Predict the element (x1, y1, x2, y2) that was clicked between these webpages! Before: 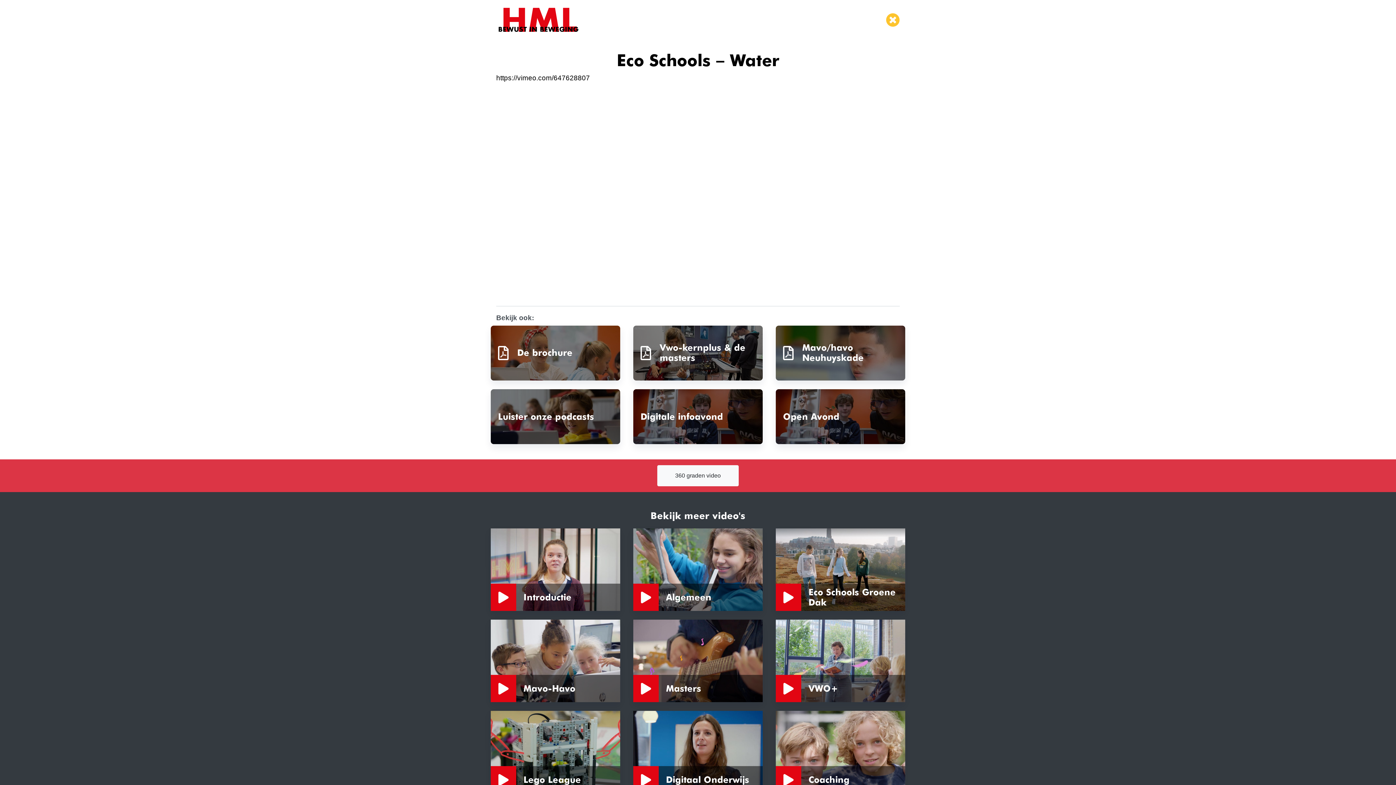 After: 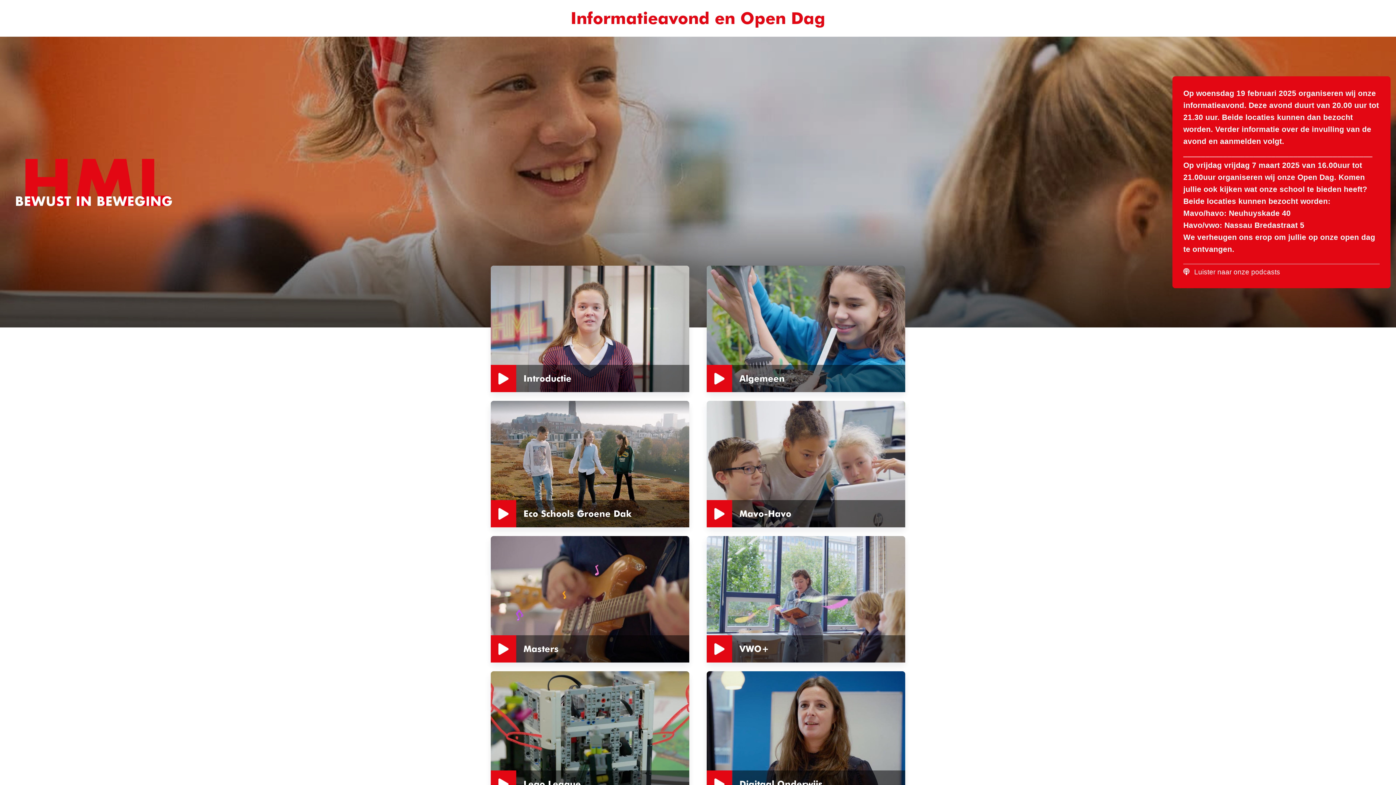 Action: bbox: (886, 11, 900, 28)